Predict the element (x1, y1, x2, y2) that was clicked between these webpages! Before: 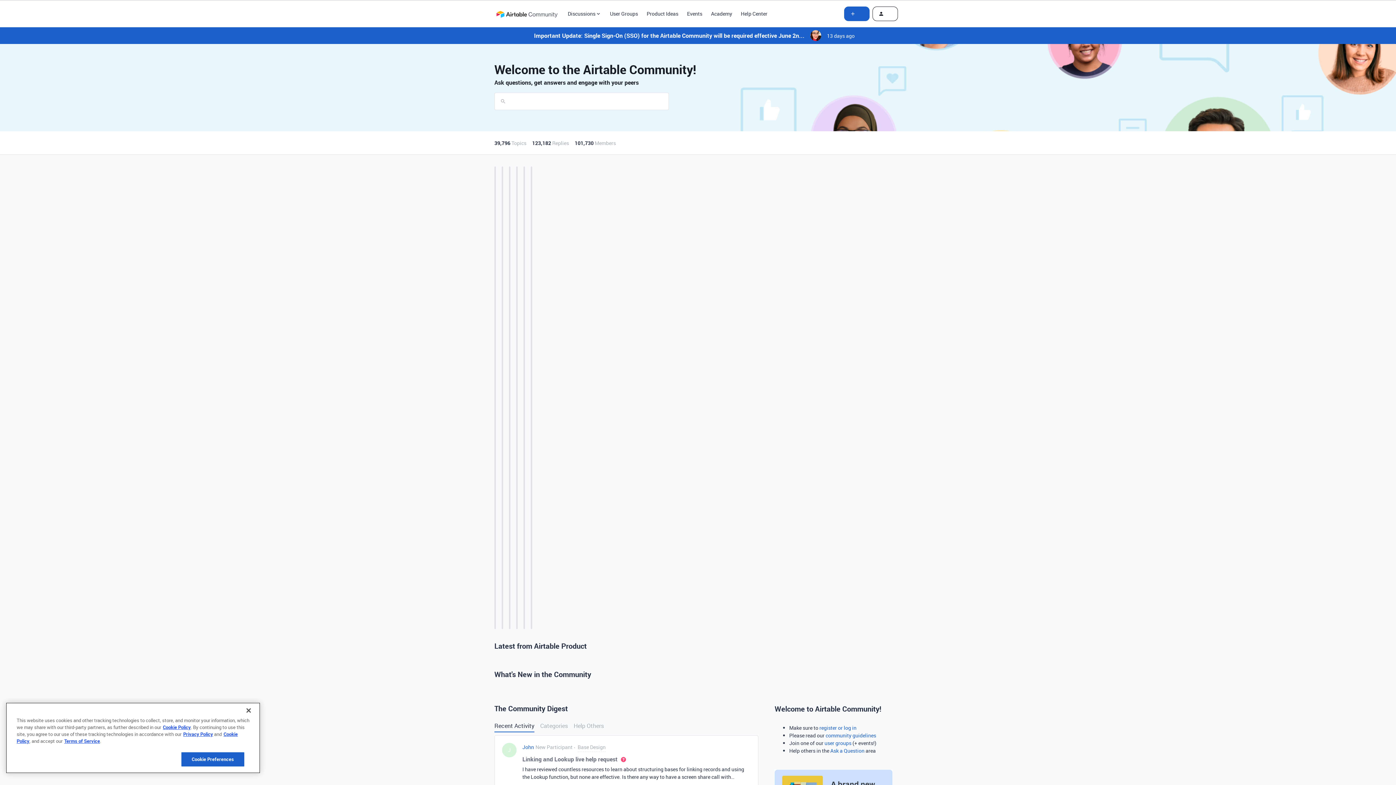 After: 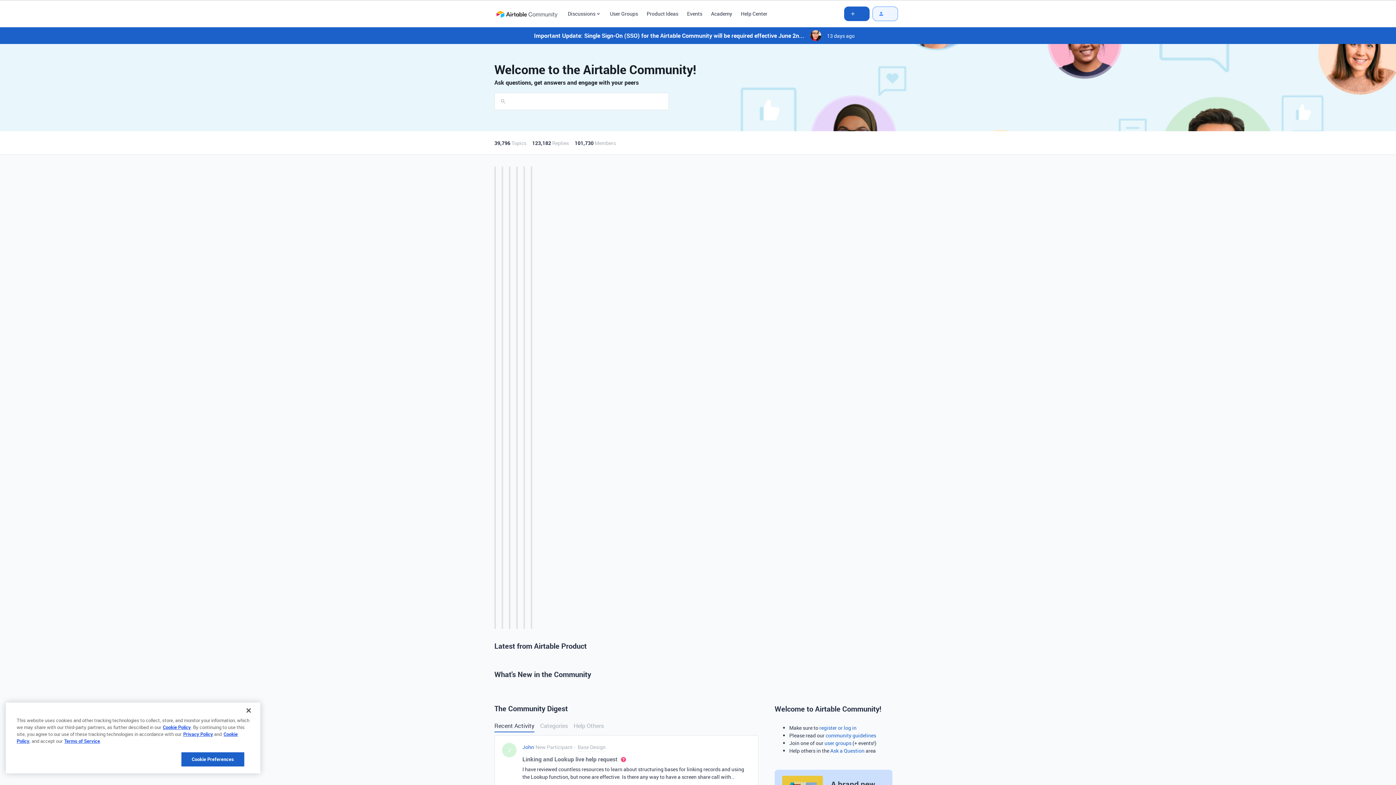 Action: bbox: (872, 6, 898, 20)